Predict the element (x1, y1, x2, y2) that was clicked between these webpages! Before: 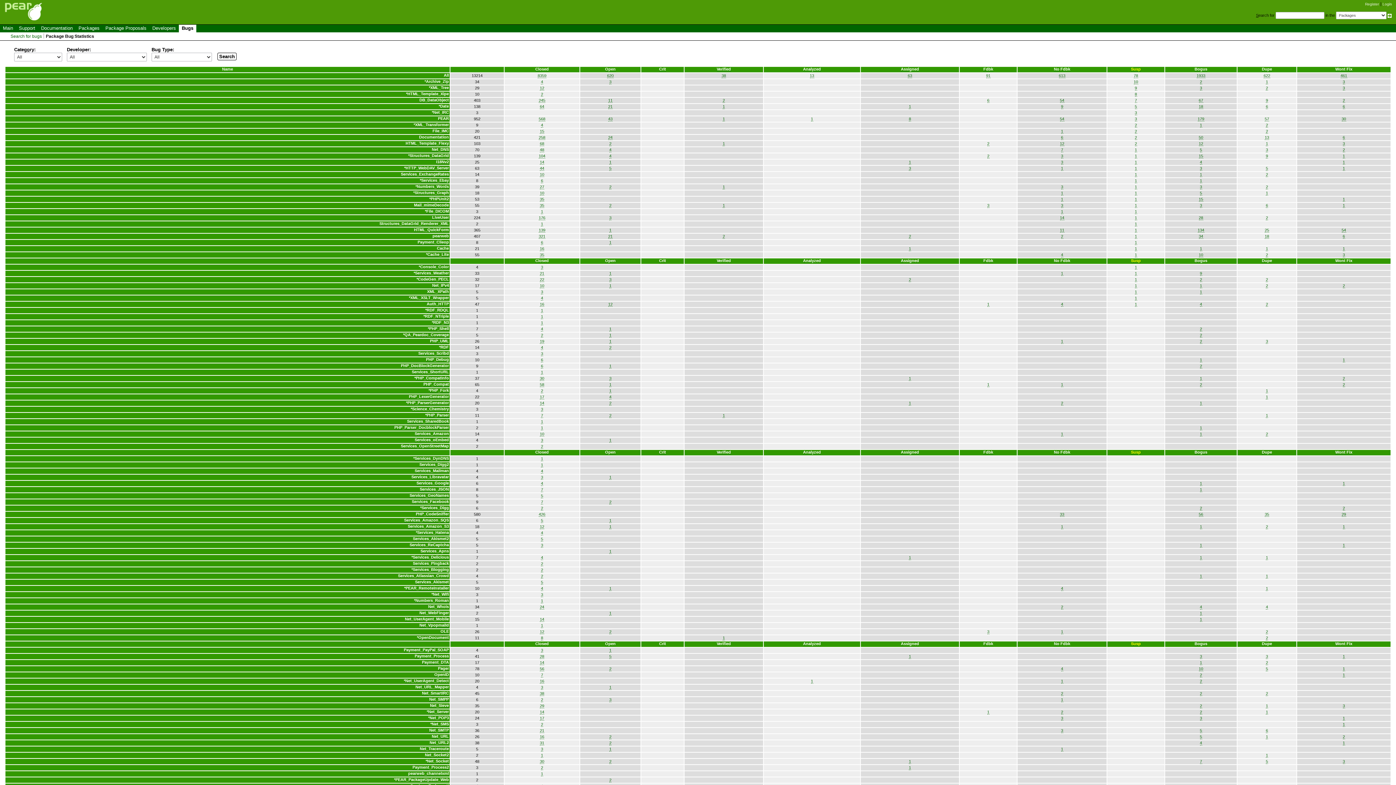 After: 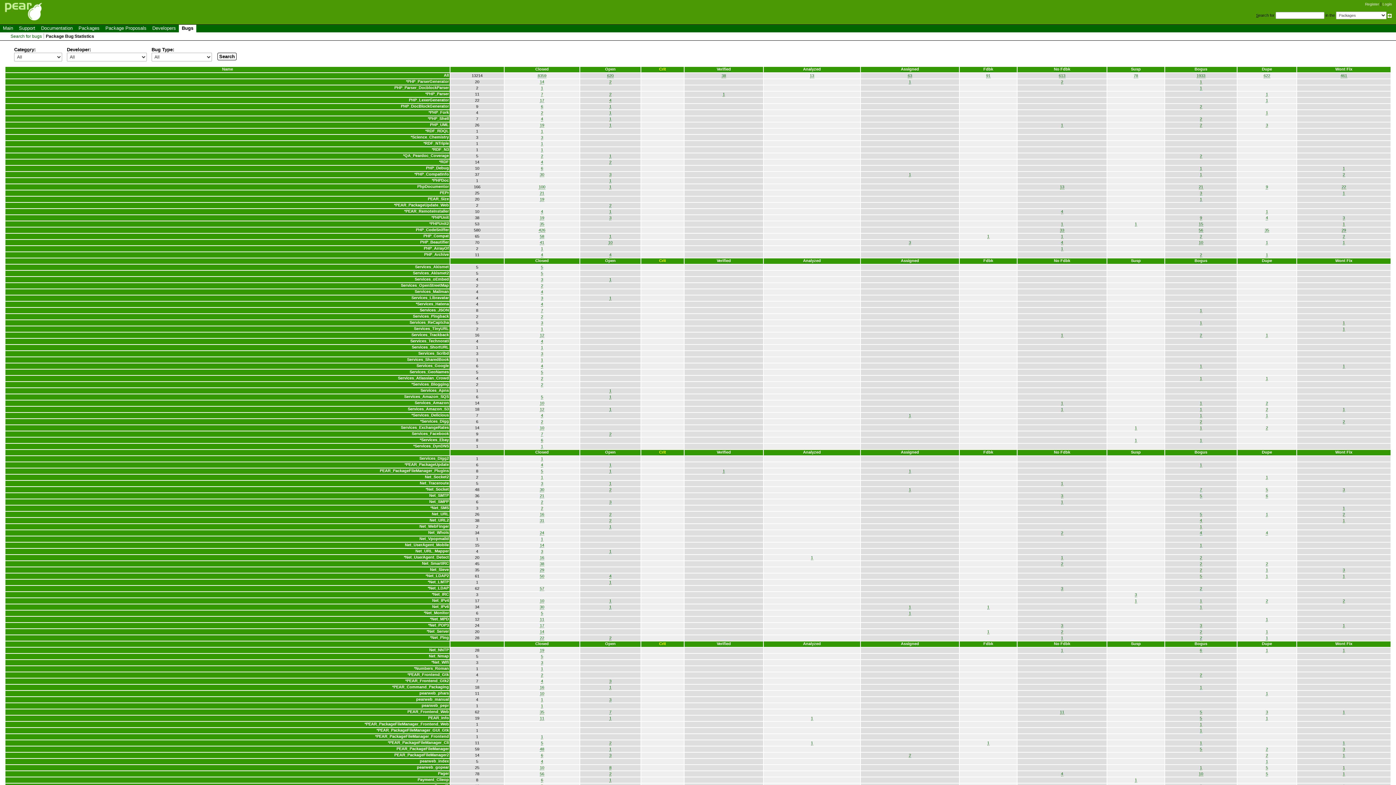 Action: label: Crit bbox: (659, 641, 666, 646)